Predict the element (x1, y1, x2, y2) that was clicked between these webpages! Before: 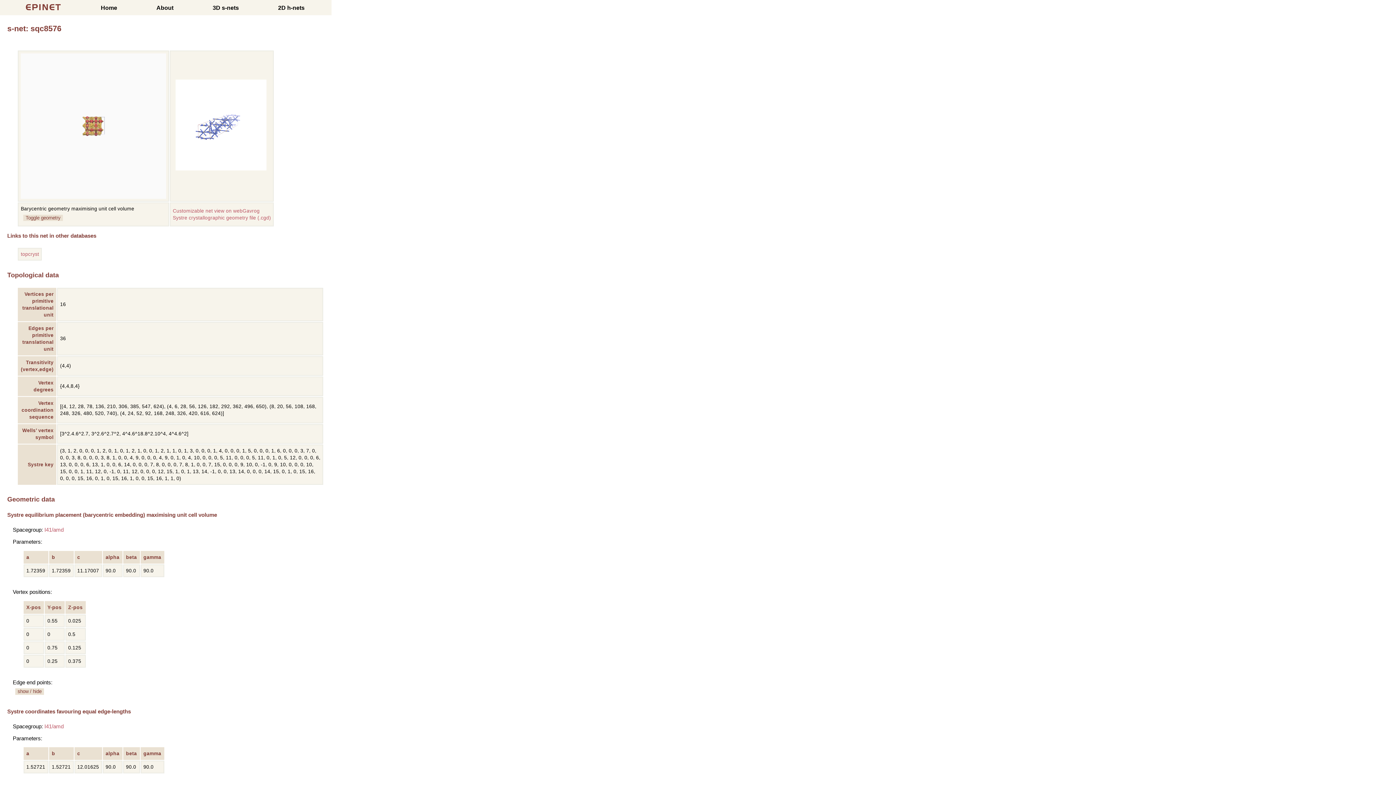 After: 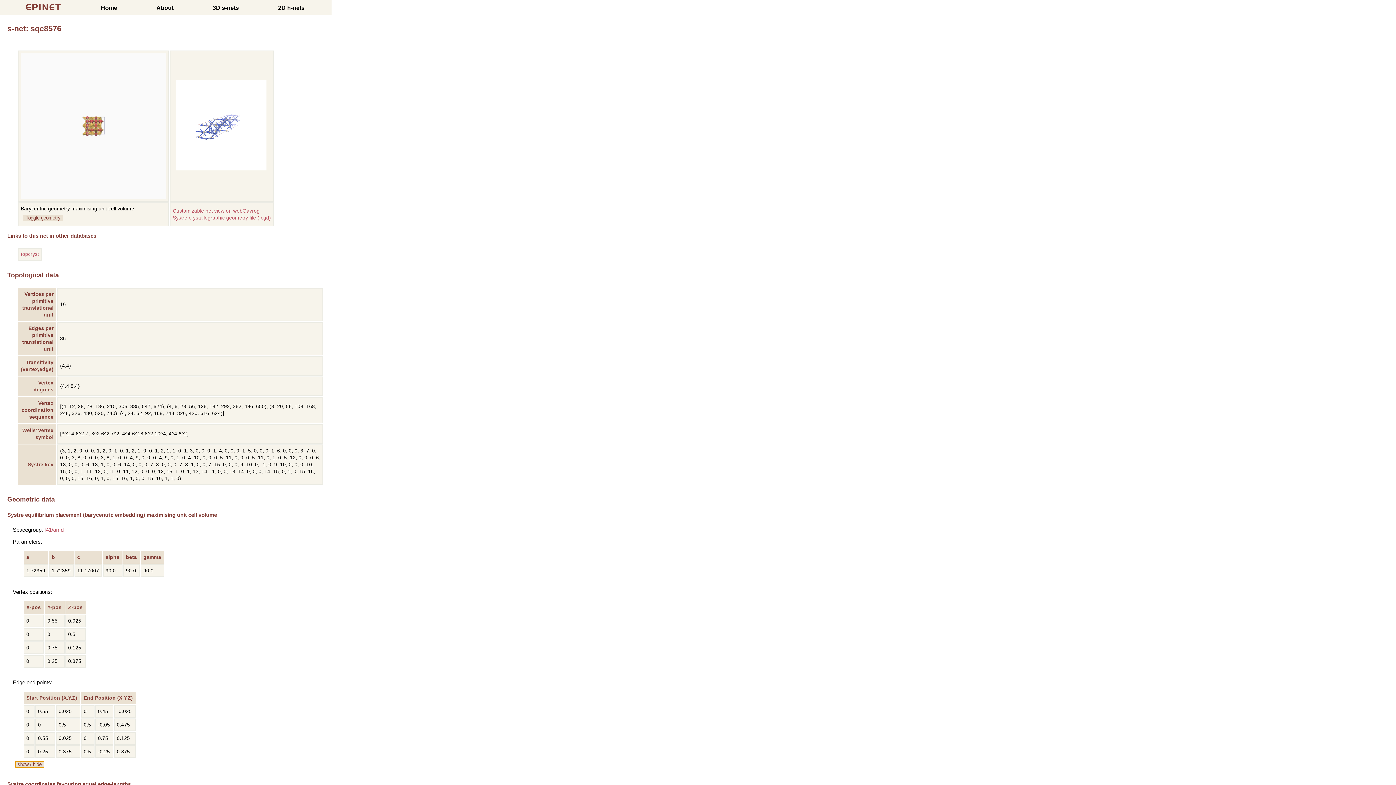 Action: label: show / hide bbox: (15, 688, 44, 695)